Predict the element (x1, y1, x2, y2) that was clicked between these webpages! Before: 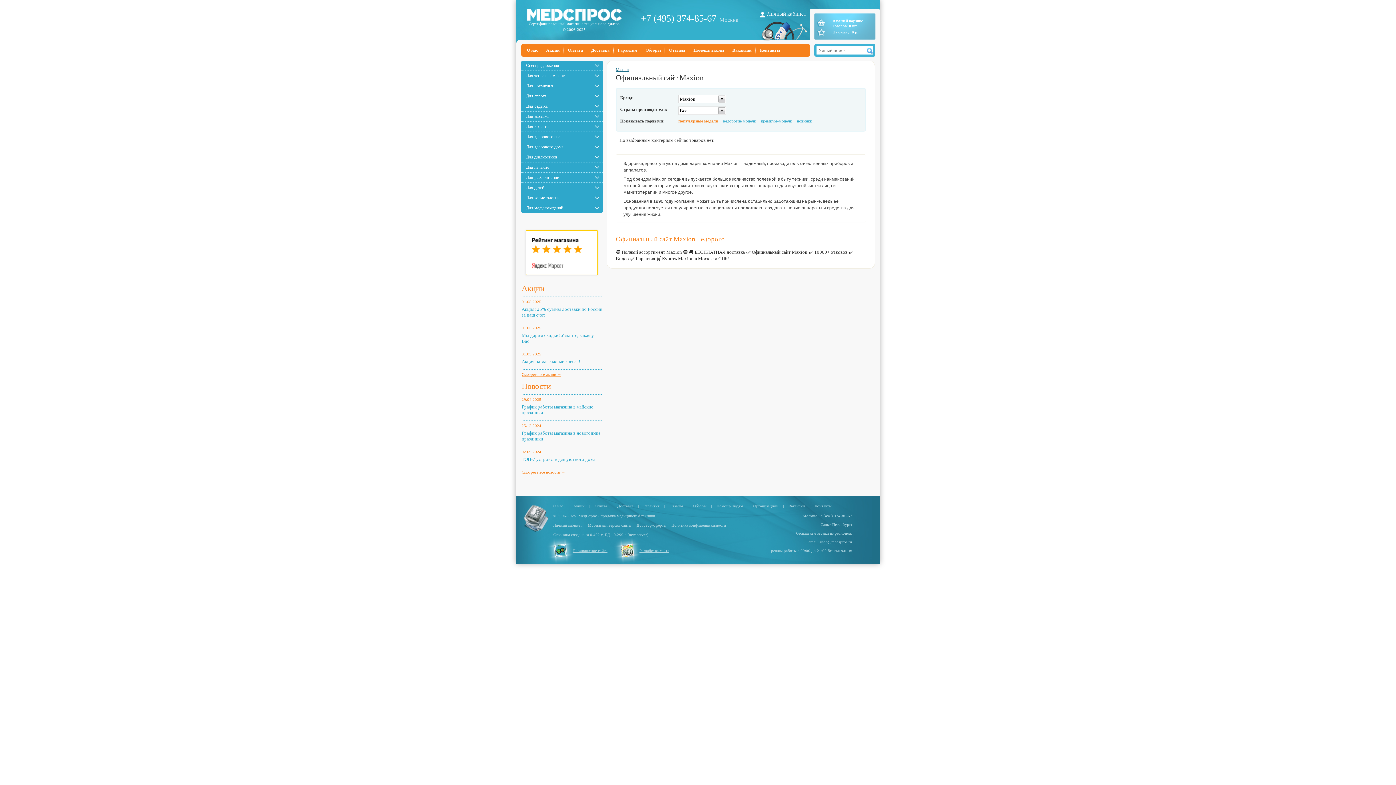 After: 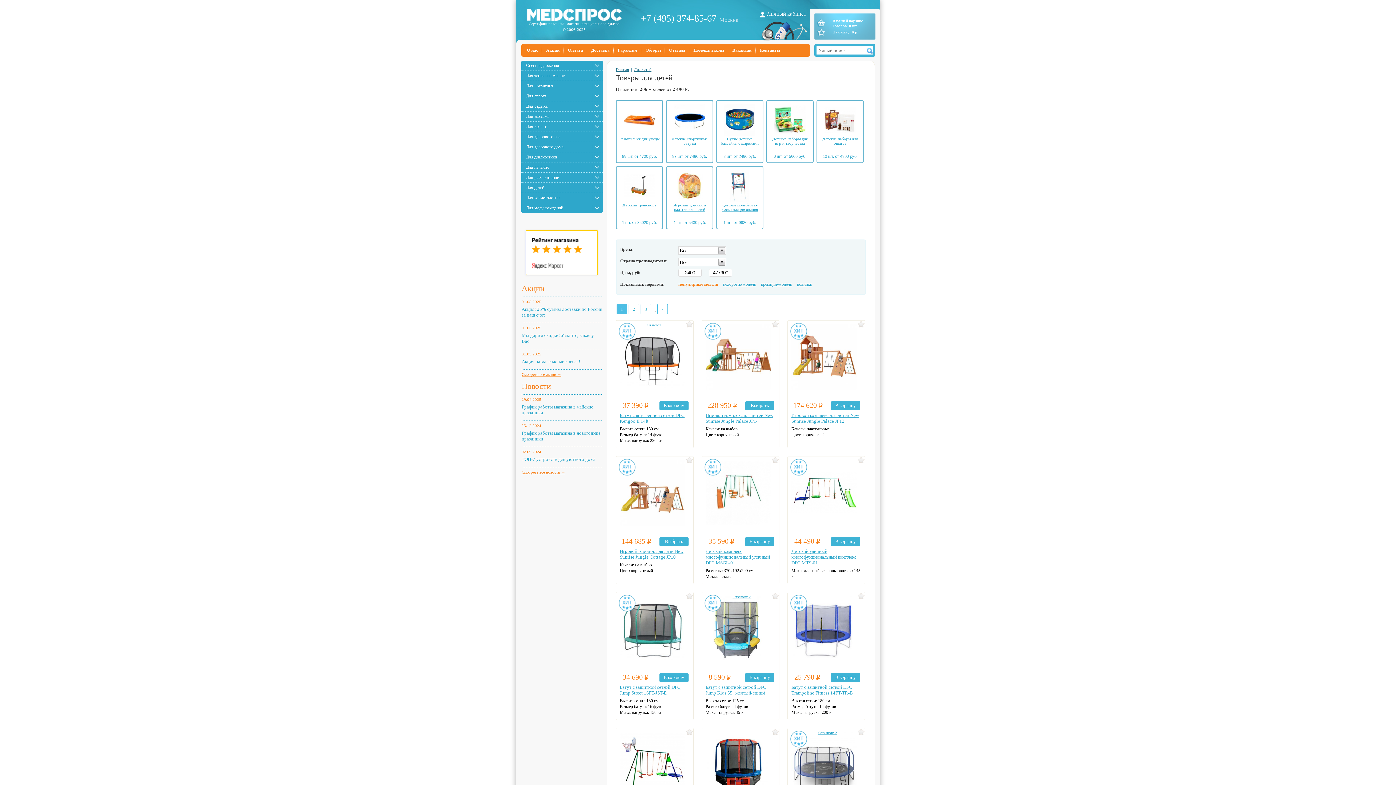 Action: label: Для детей bbox: (526, 182, 602, 192)